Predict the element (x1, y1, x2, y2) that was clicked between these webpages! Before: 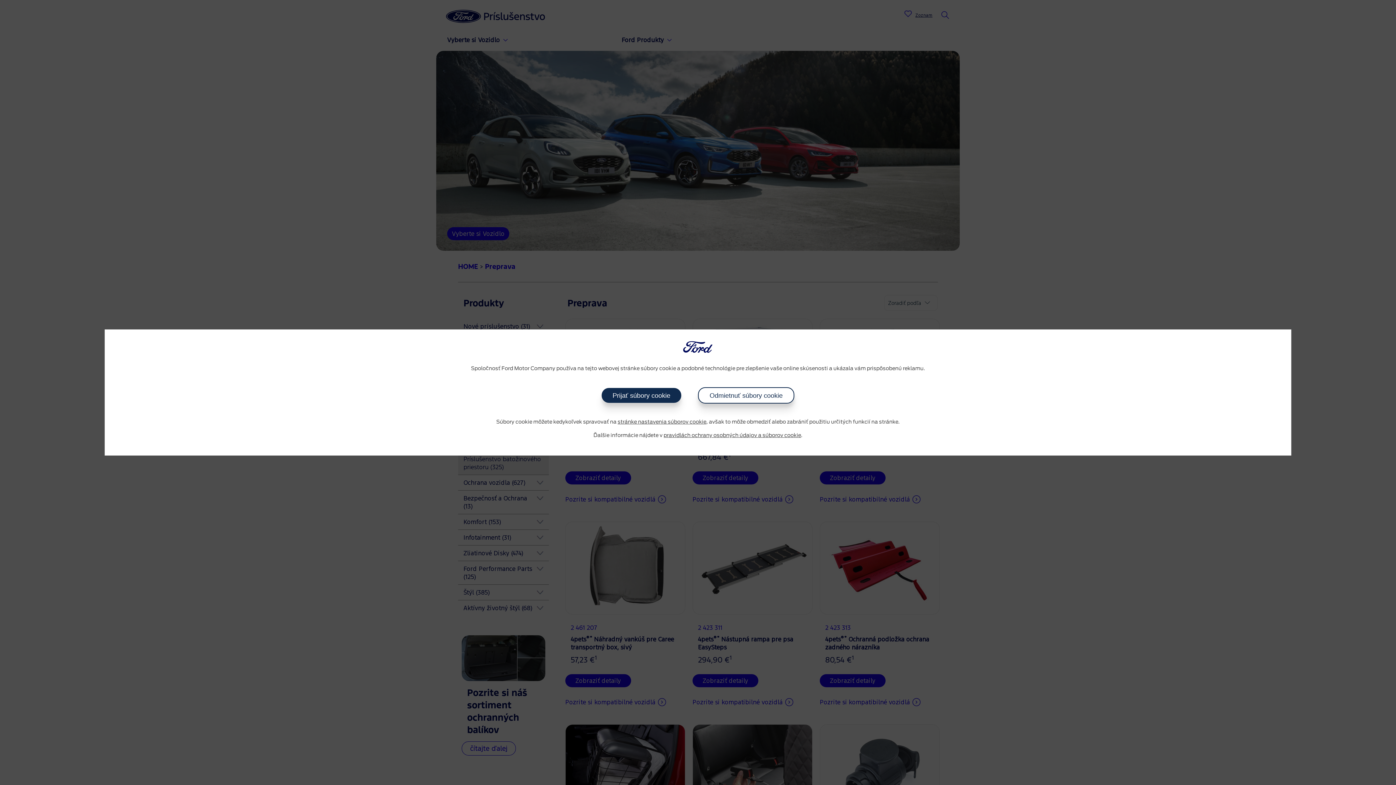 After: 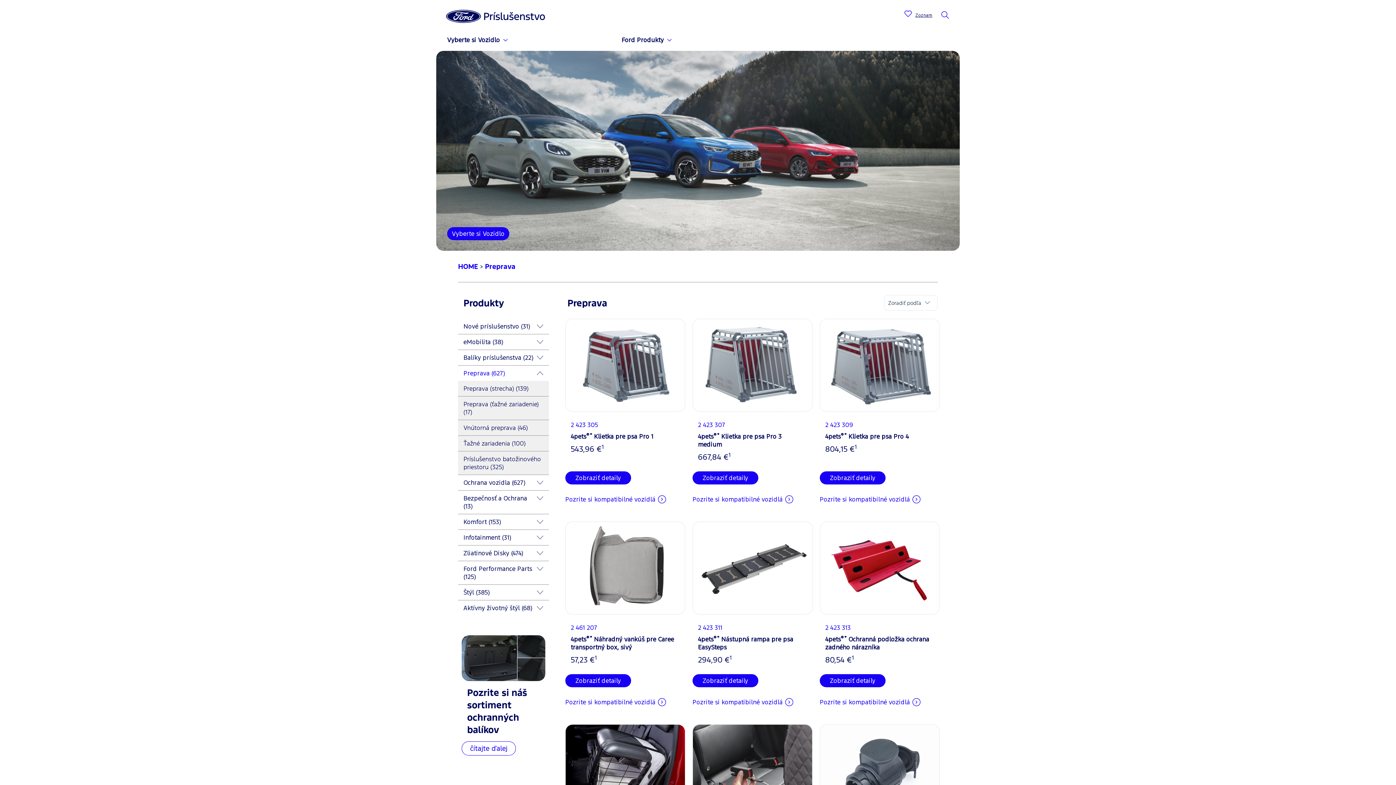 Action: bbox: (601, 388, 681, 403) label: Prijať súbory cookie